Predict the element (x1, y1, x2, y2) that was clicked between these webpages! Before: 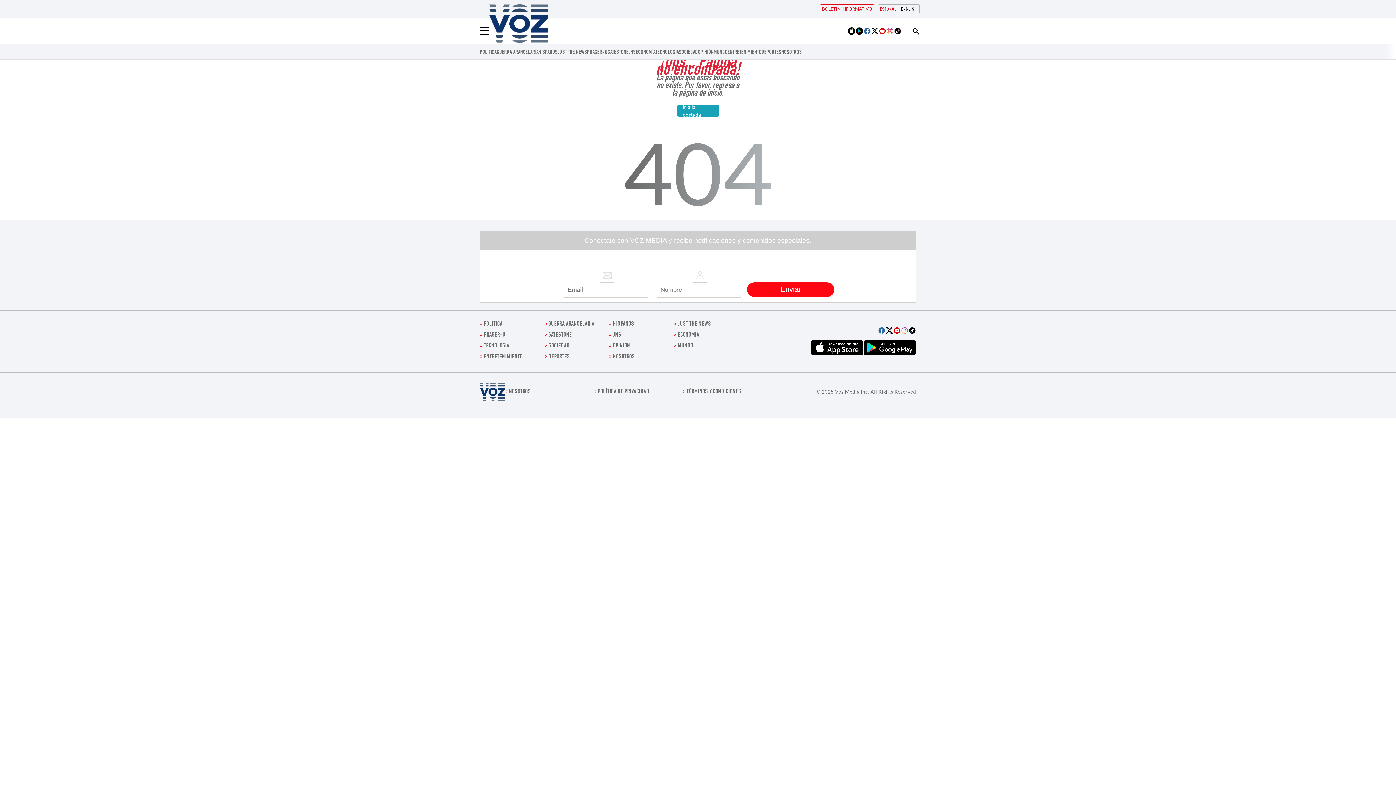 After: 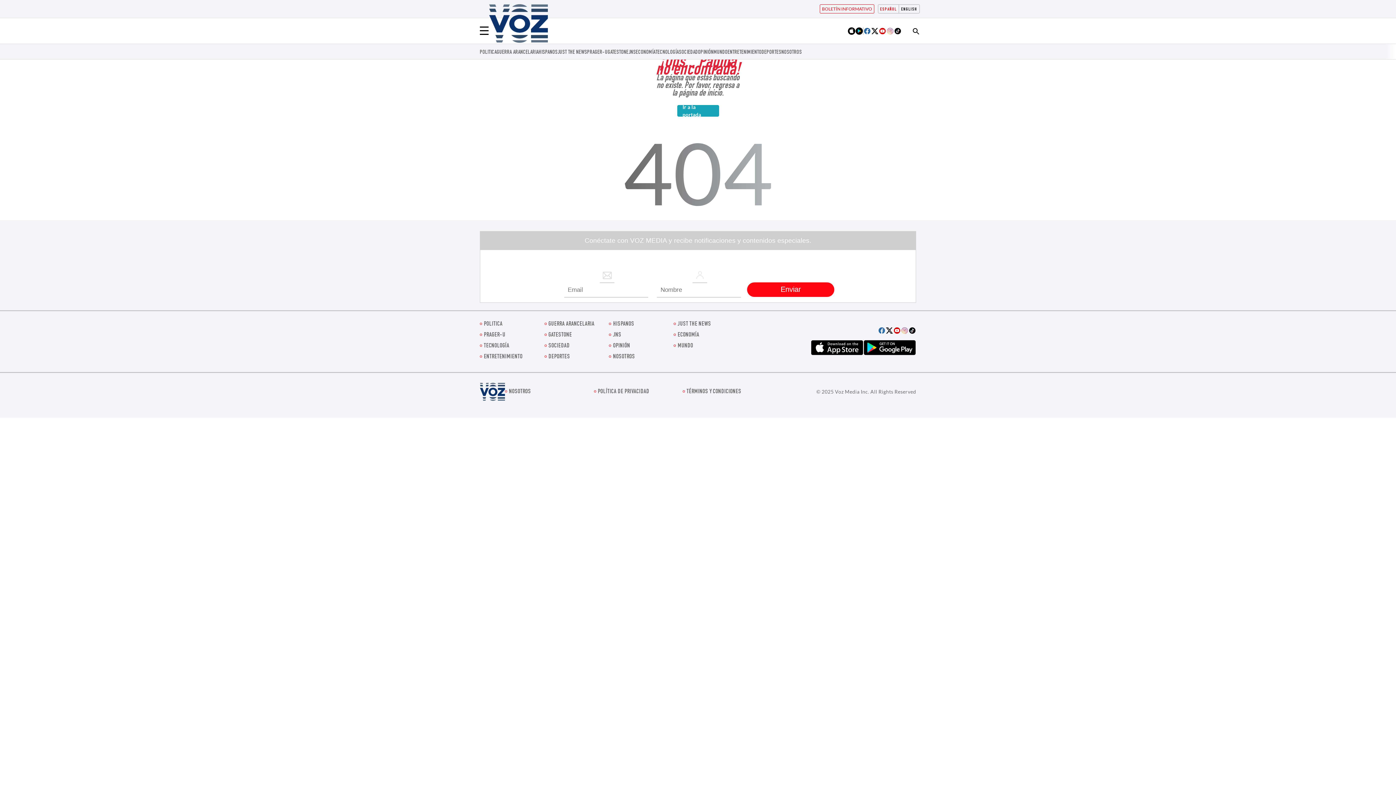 Action: bbox: (878, 326, 885, 334)